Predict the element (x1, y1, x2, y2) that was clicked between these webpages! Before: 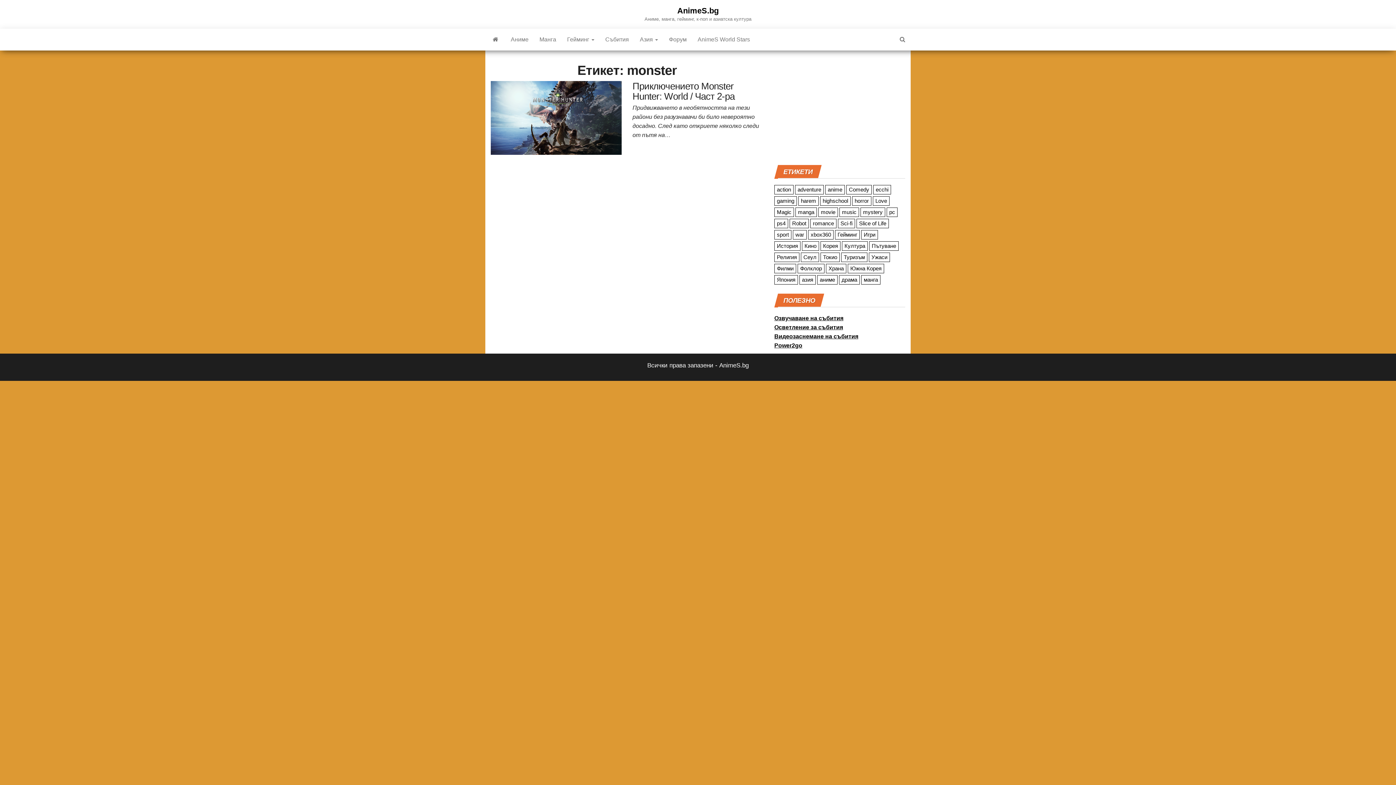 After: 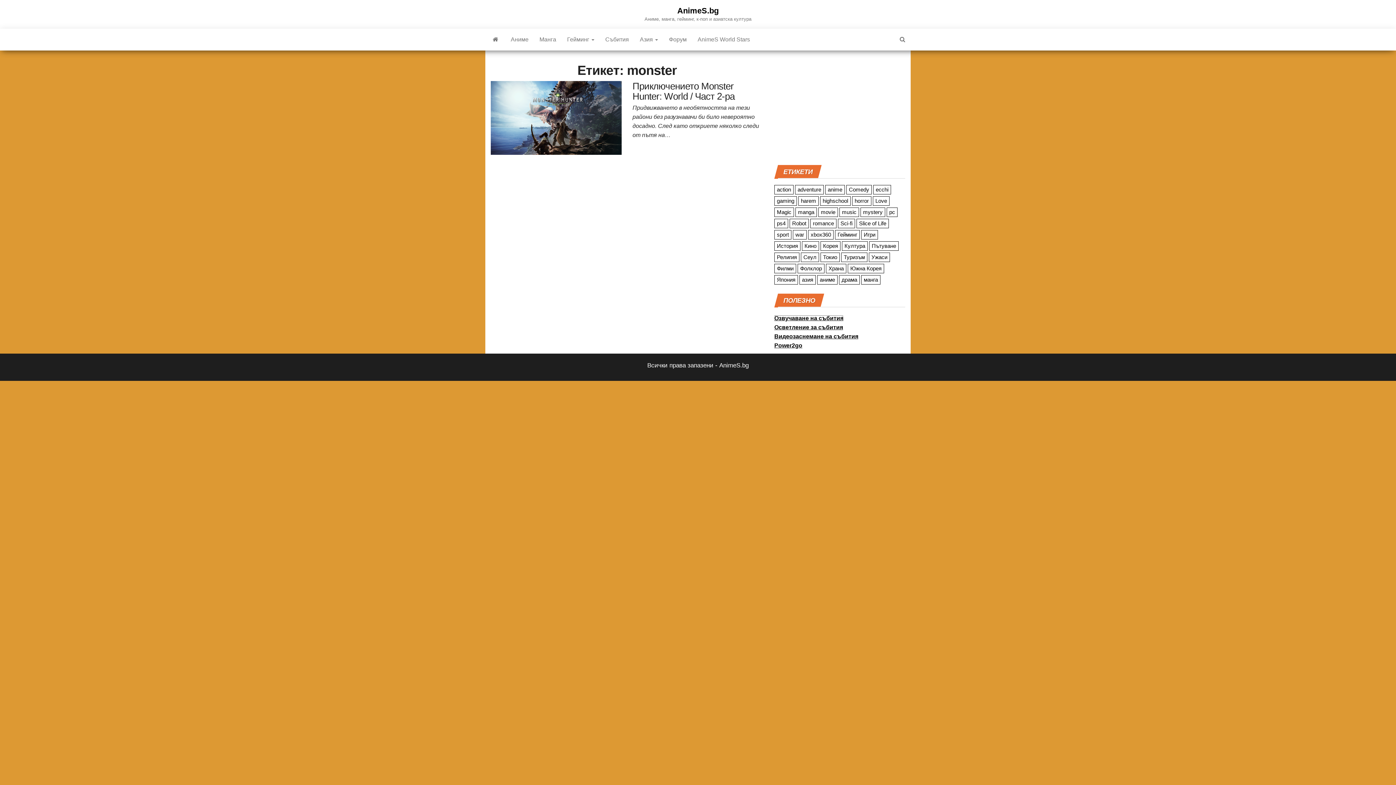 Action: bbox: (774, 315, 843, 321) label: Озвучаване на събития